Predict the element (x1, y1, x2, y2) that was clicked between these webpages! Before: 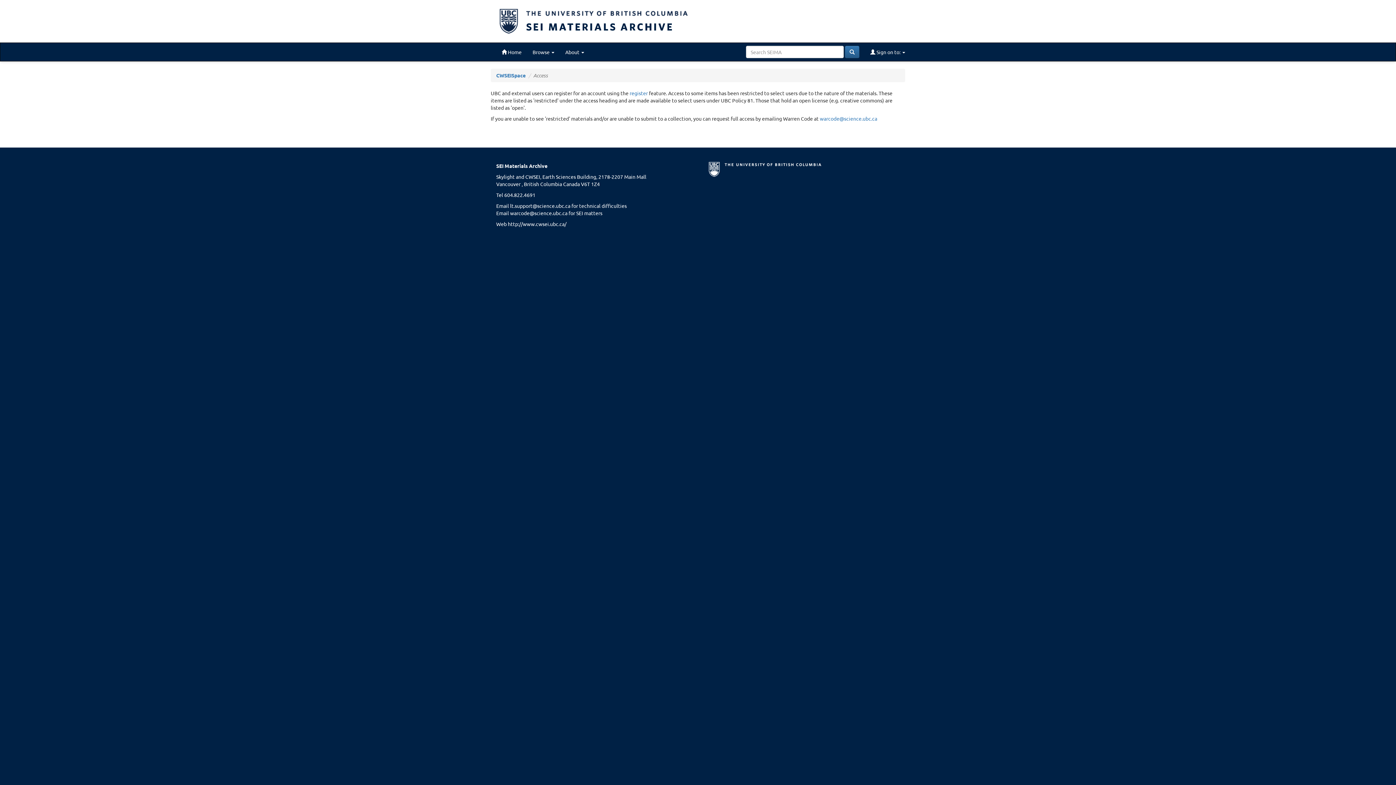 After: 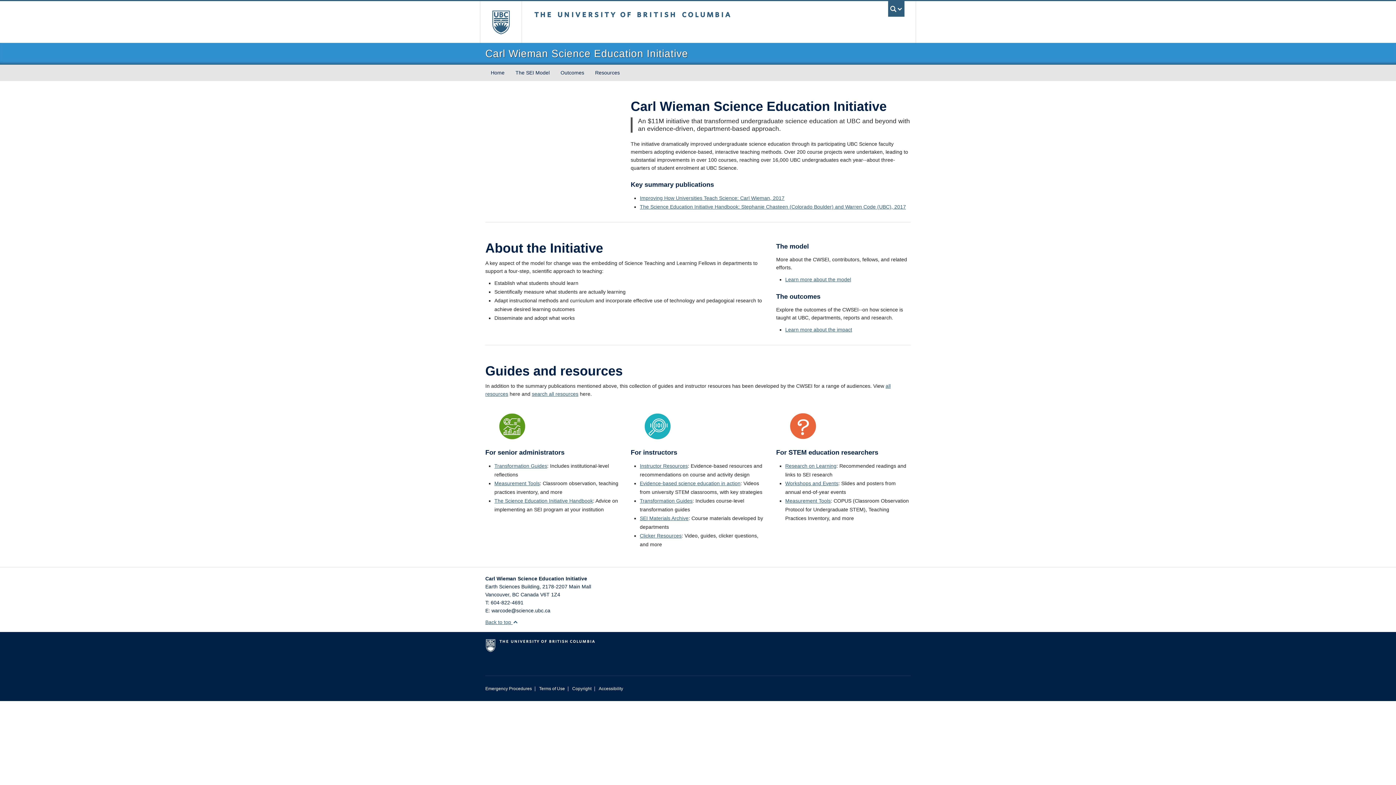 Action: label: http://www.cwsei.ubc.ca/ bbox: (508, 220, 566, 227)